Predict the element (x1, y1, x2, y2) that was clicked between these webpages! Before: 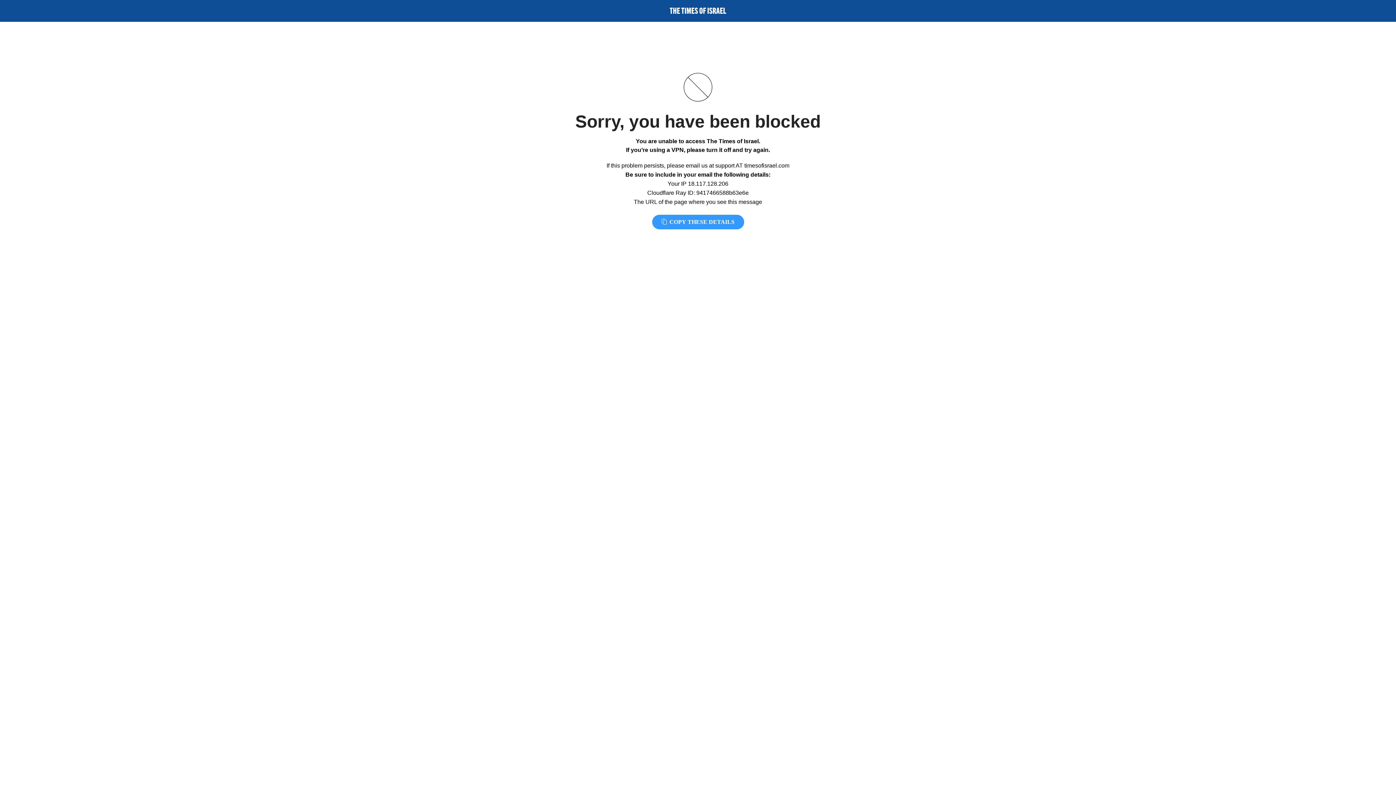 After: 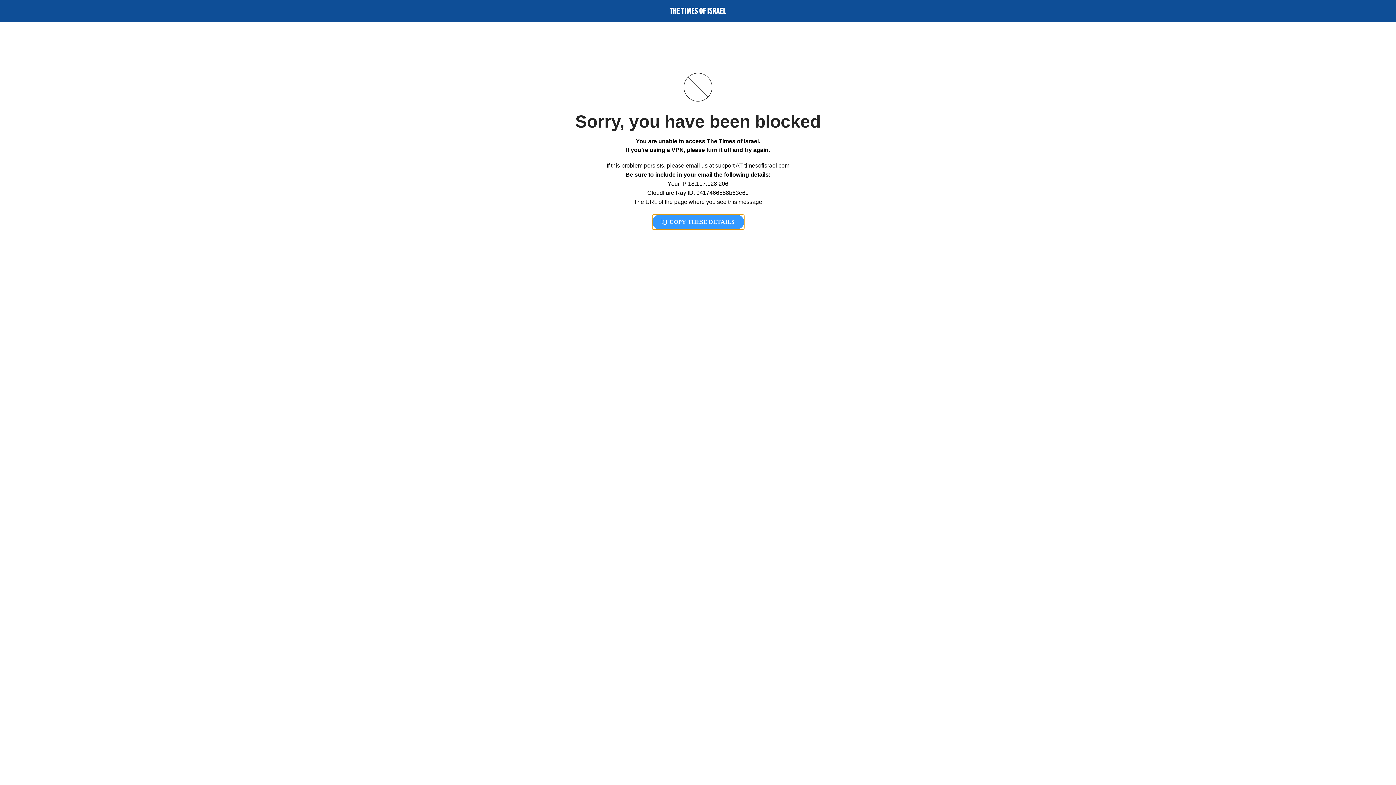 Action: bbox: (652, 214, 744, 229) label:  COPY THESE DETAILS